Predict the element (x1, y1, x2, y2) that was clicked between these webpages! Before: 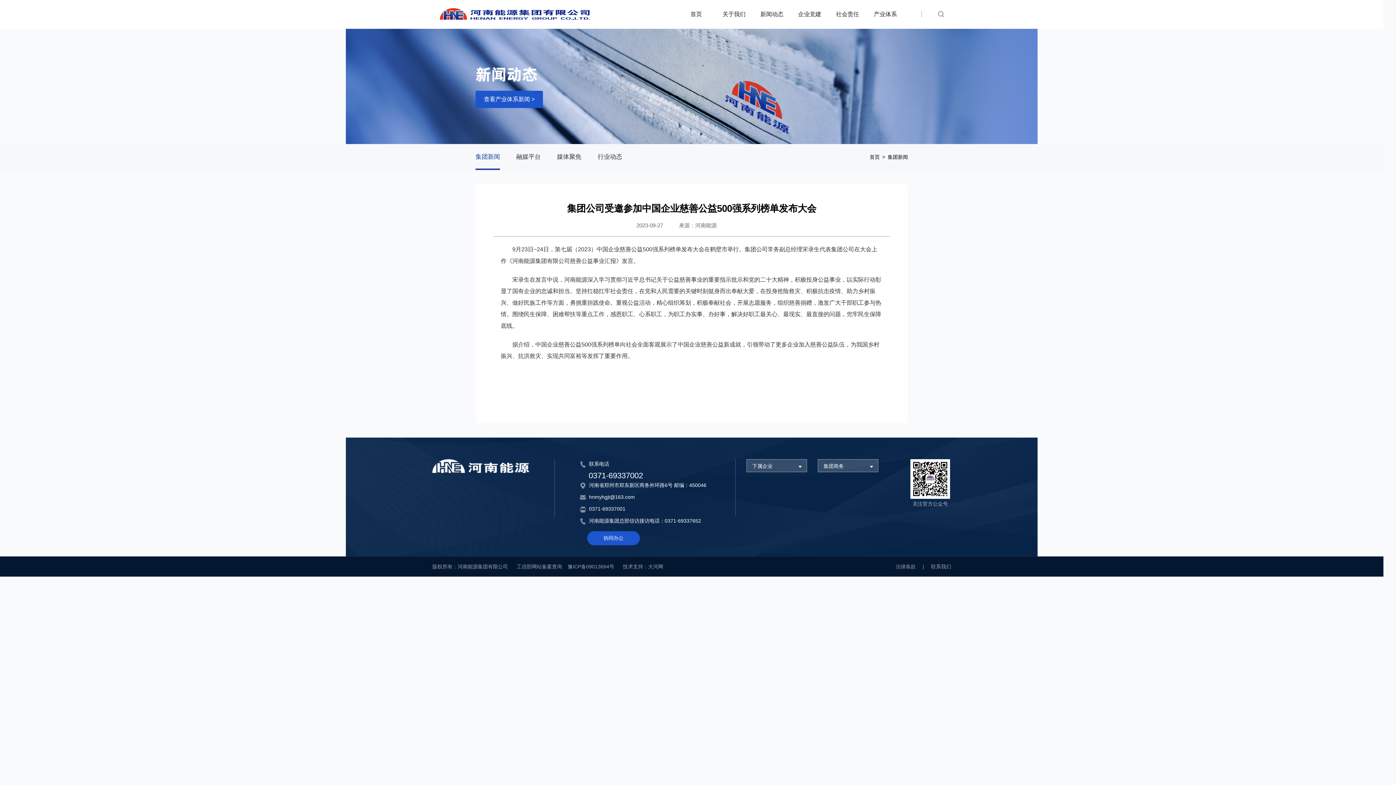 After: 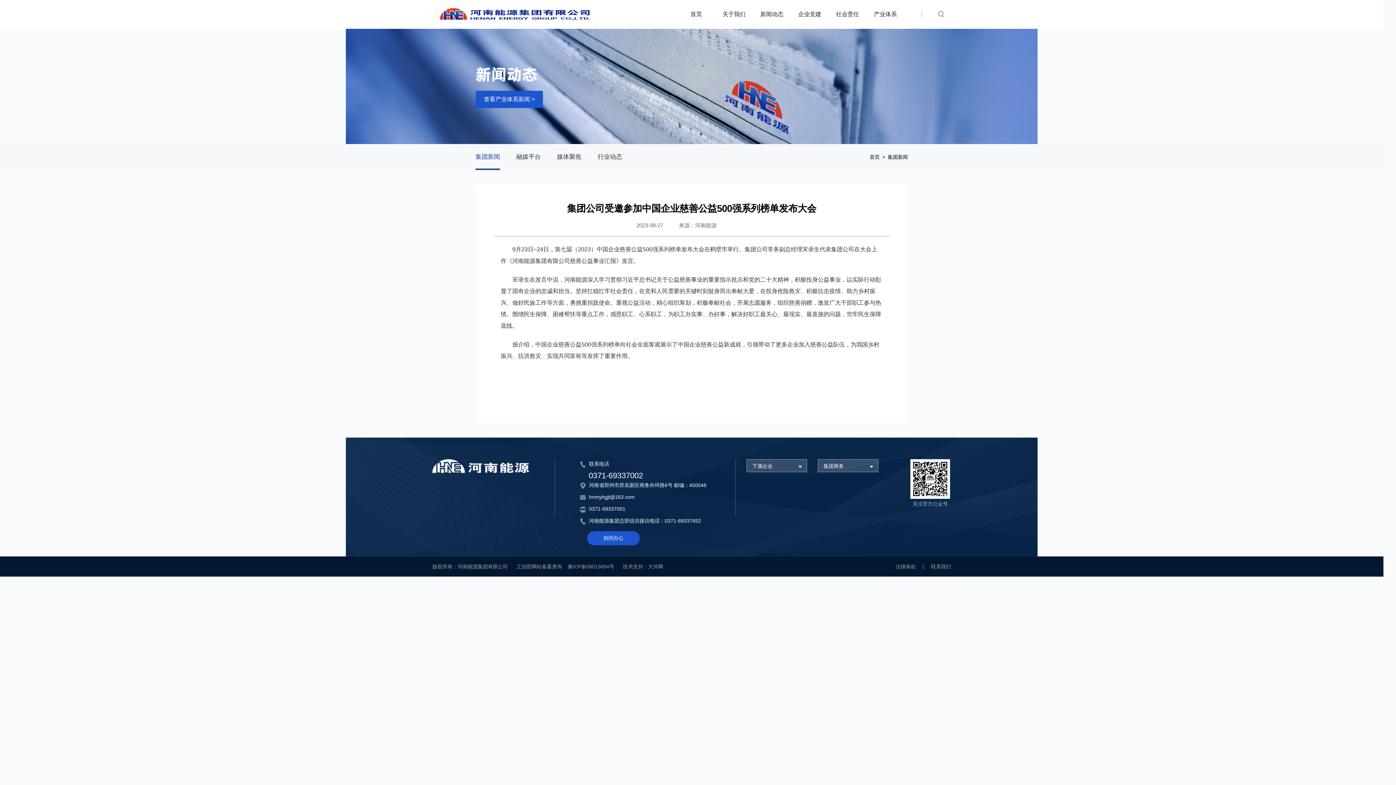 Action: label: 大河网 bbox: (648, 556, 663, 576)